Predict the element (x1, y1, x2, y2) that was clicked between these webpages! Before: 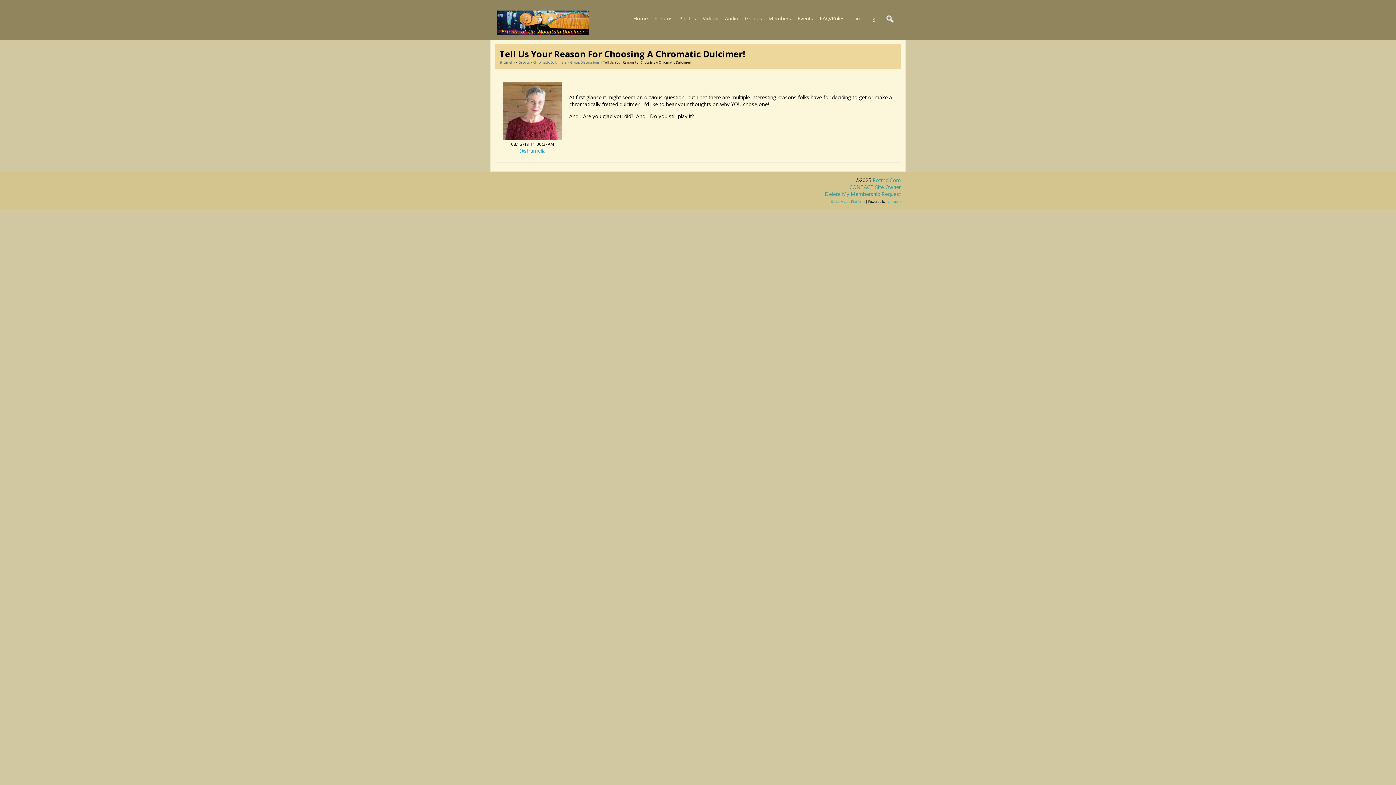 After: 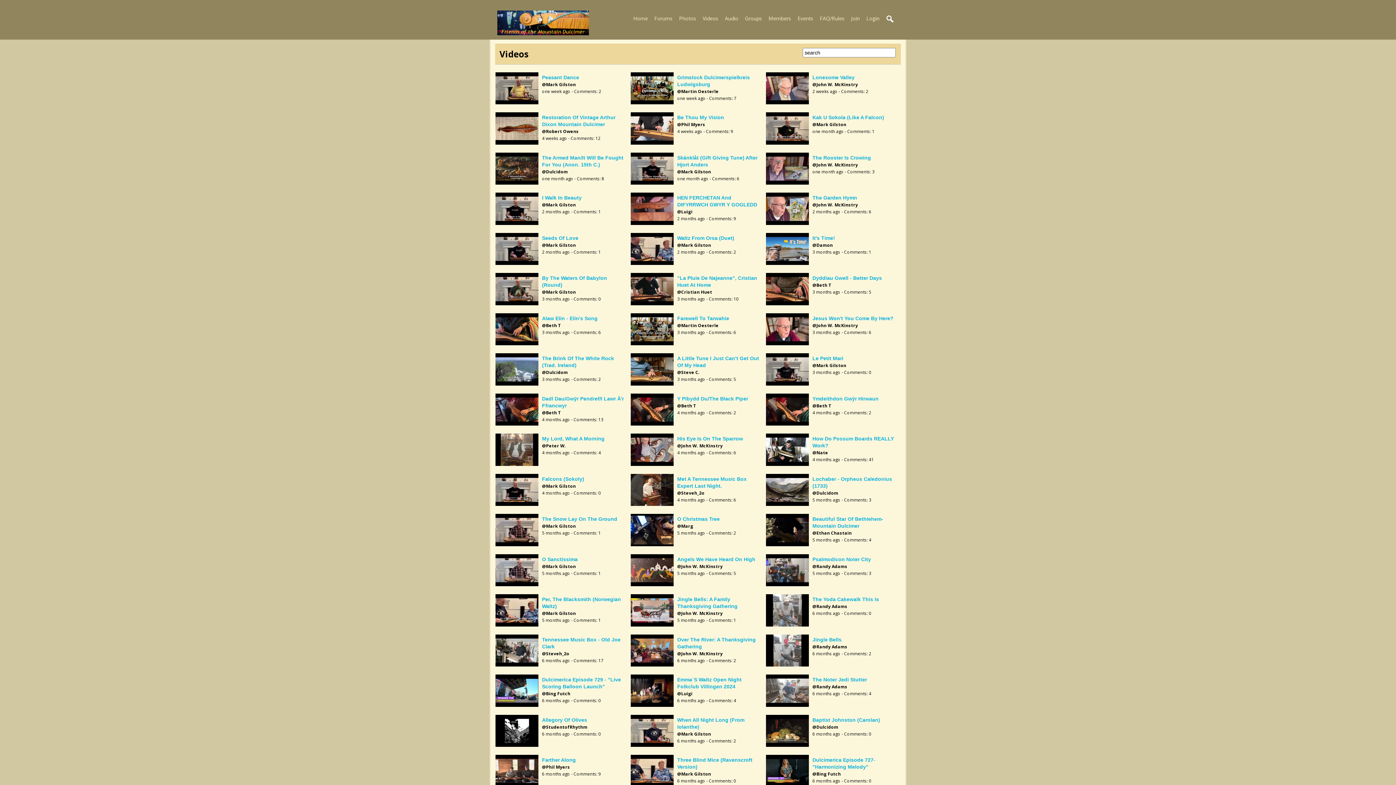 Action: label: Videos bbox: (699, 13, 721, 22)